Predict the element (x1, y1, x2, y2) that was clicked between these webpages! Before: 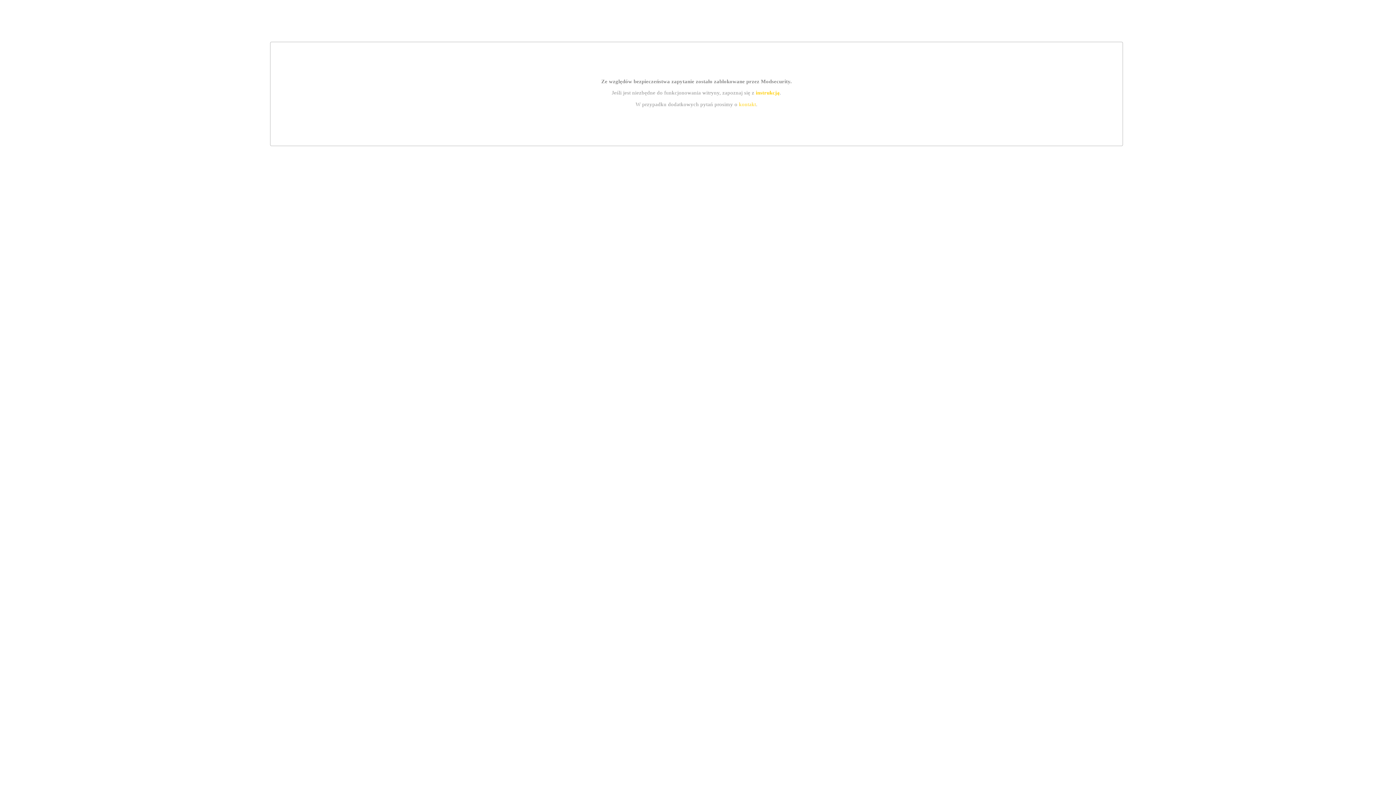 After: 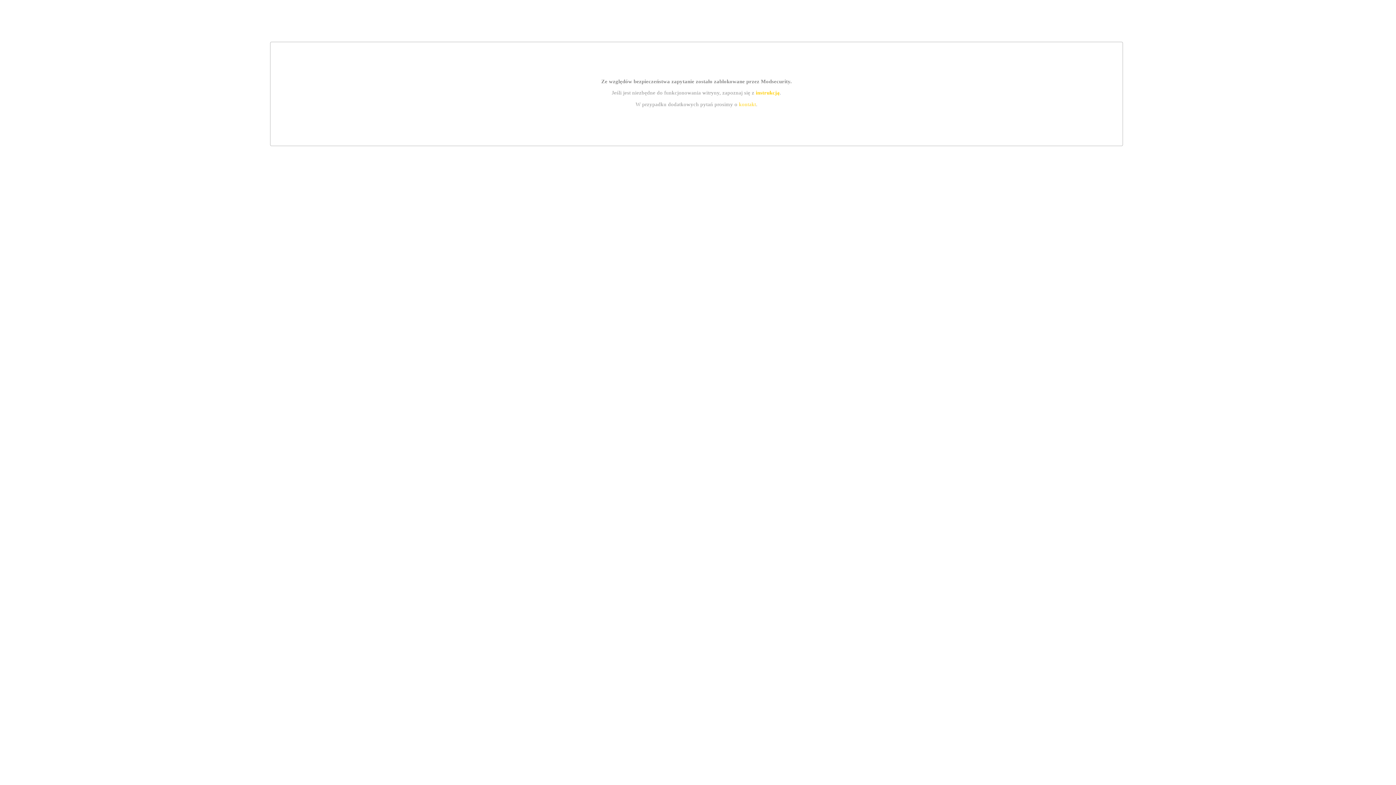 Action: bbox: (755, 89, 779, 95) label: instrukcją